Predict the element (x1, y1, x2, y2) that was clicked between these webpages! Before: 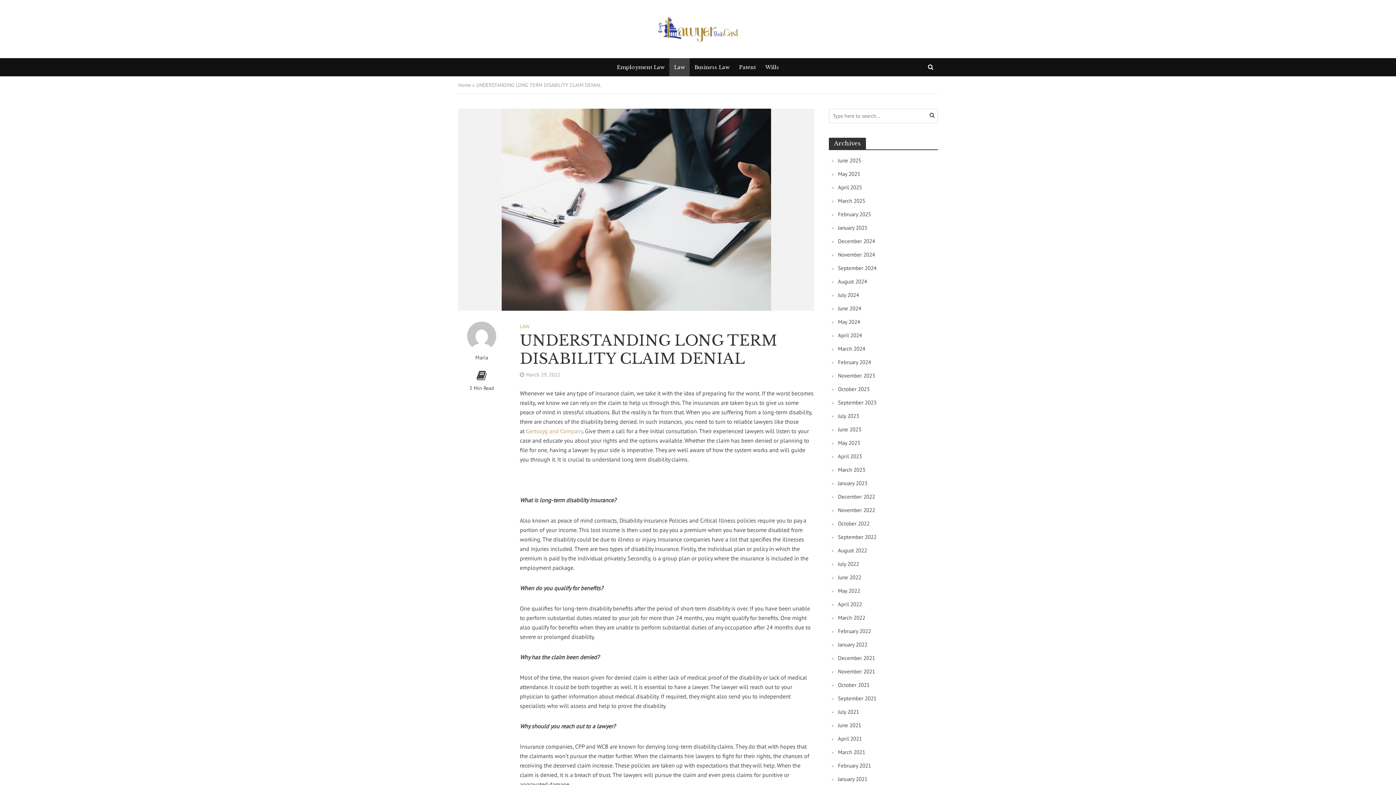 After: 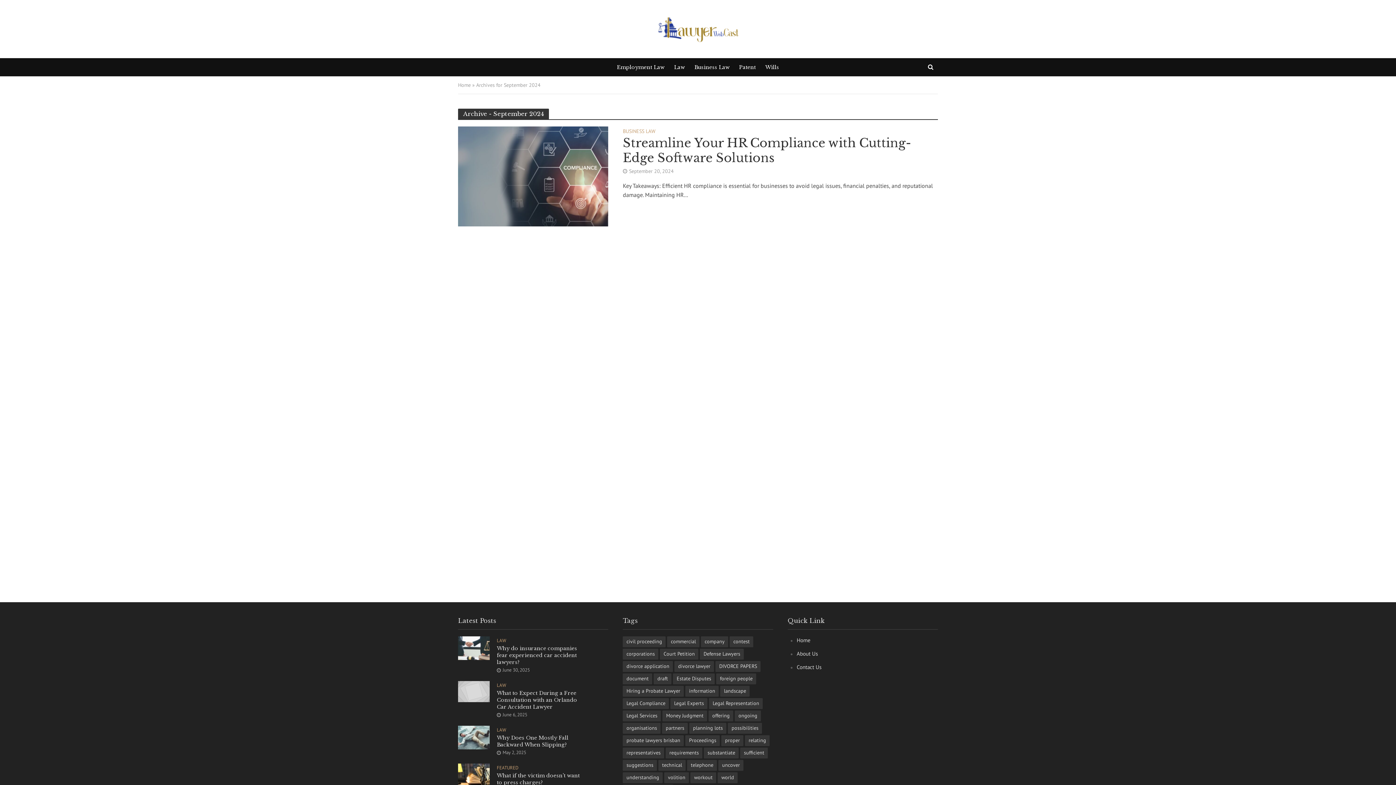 Action: label: September 2024 bbox: (838, 264, 876, 271)